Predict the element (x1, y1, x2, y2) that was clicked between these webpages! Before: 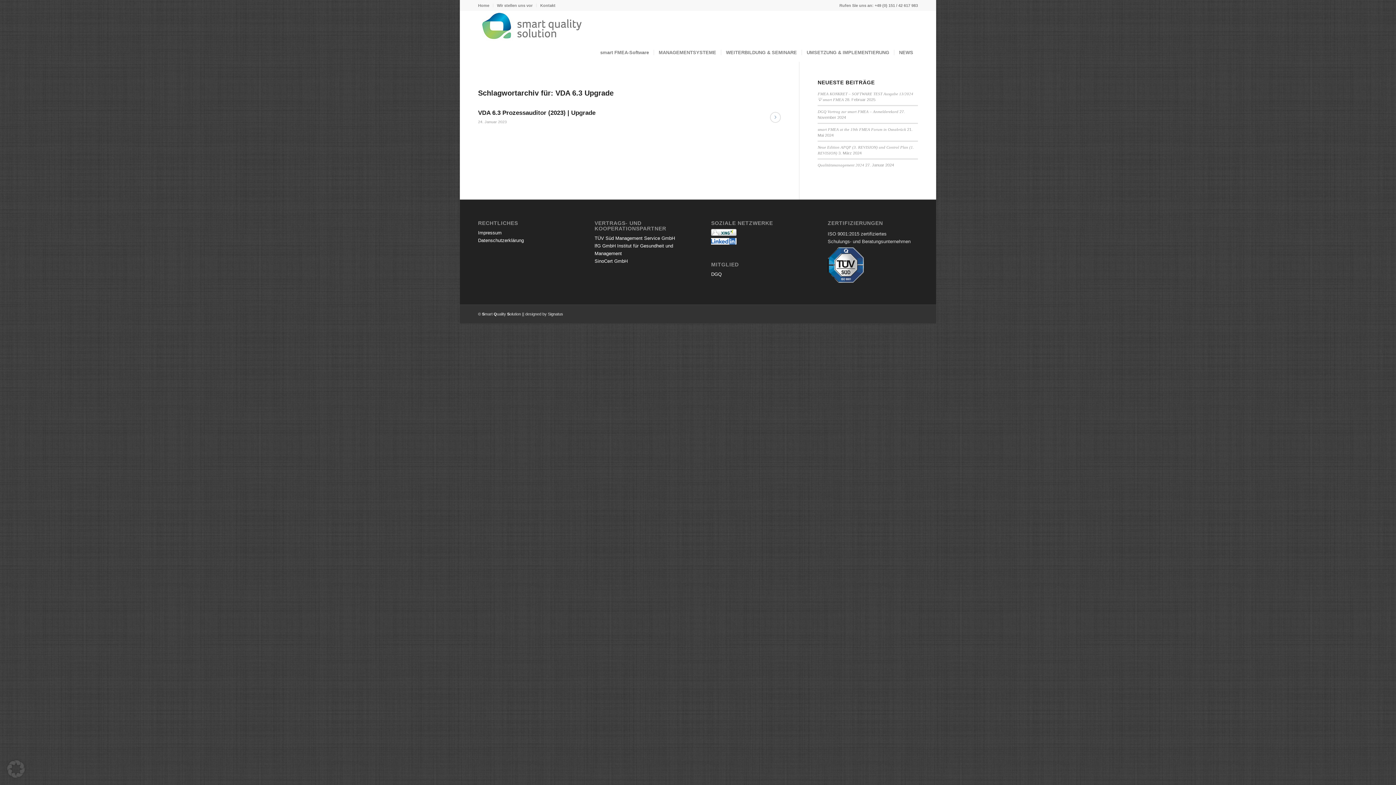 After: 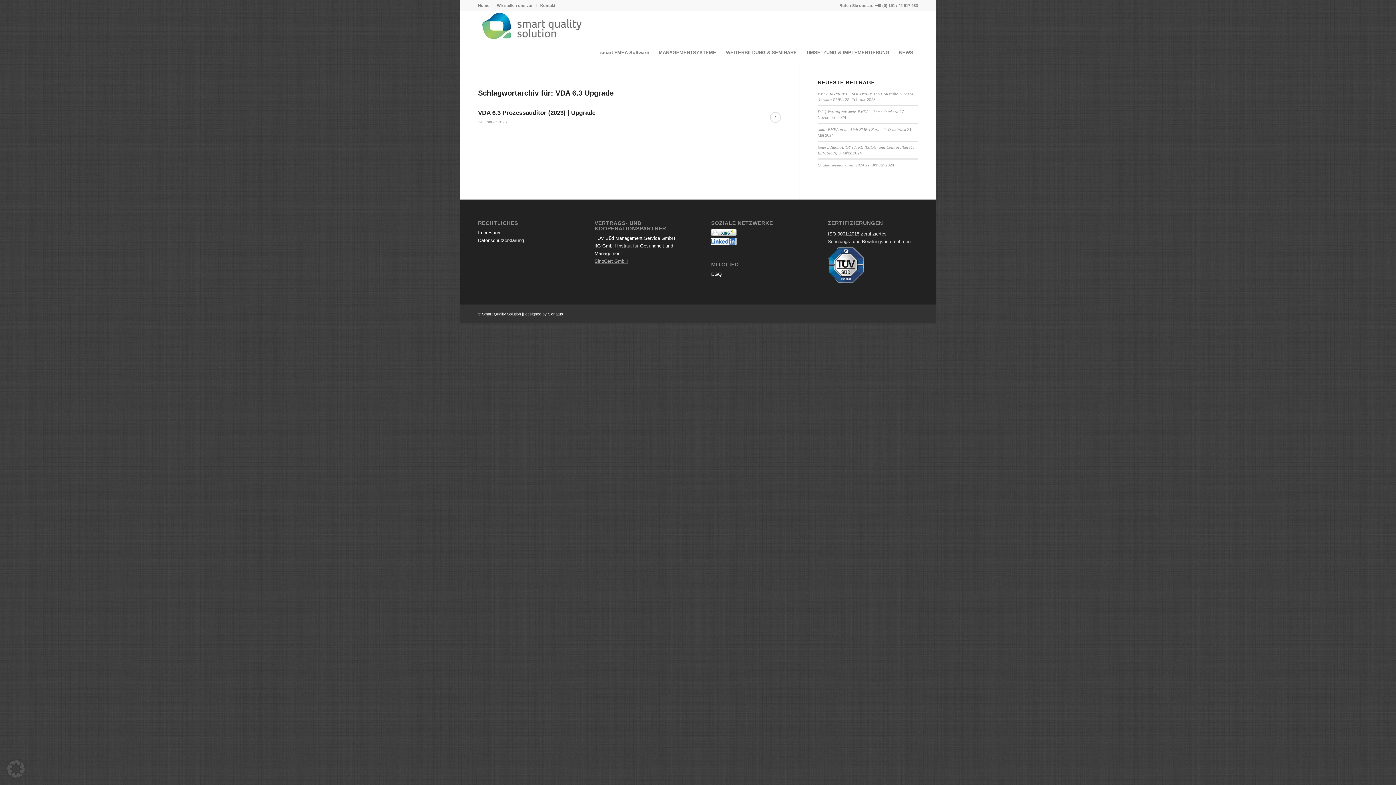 Action: bbox: (594, 258, 627, 264) label: SinoCert GmbH